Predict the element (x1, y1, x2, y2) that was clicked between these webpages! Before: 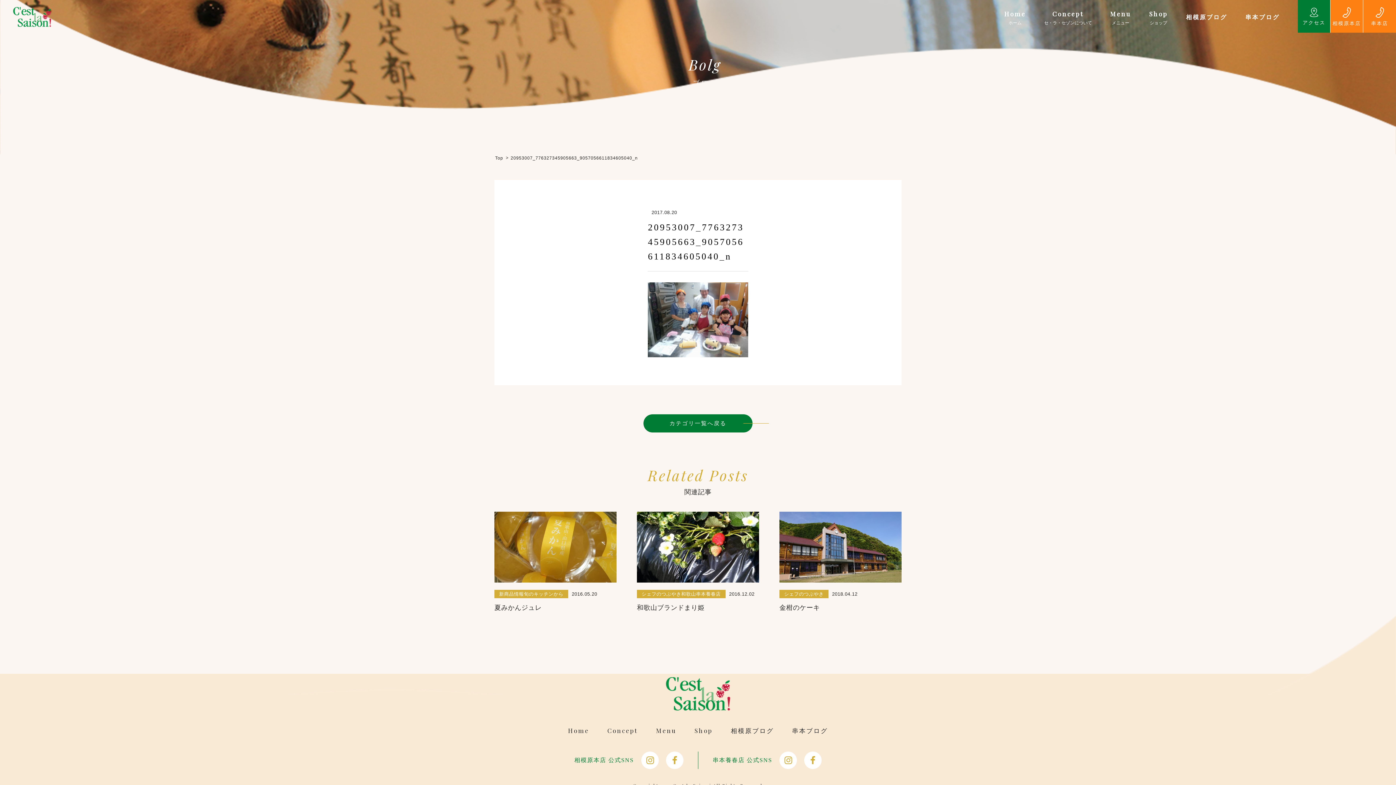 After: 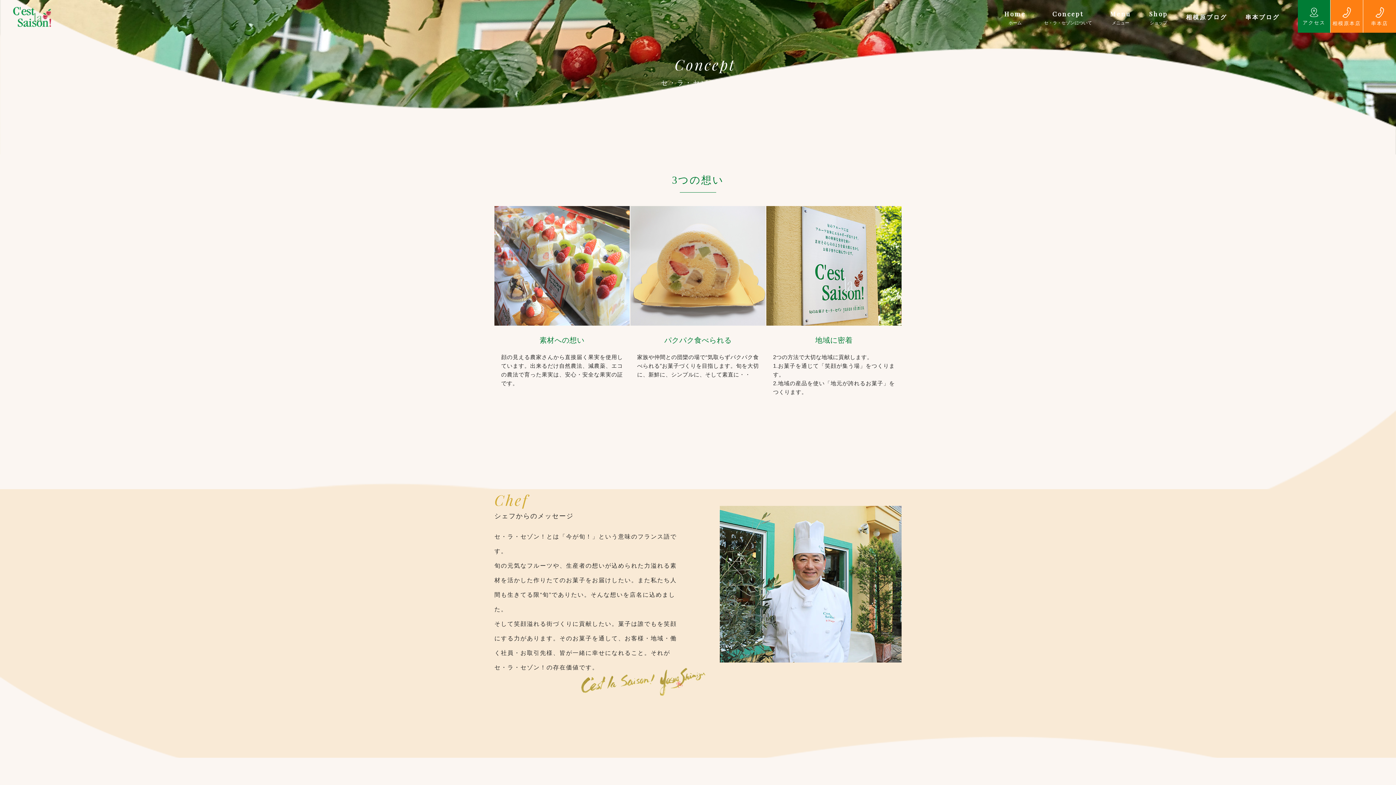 Action: label: Concept
セ・ラ・セゾンについて bbox: (1044, 10, 1092, 24)